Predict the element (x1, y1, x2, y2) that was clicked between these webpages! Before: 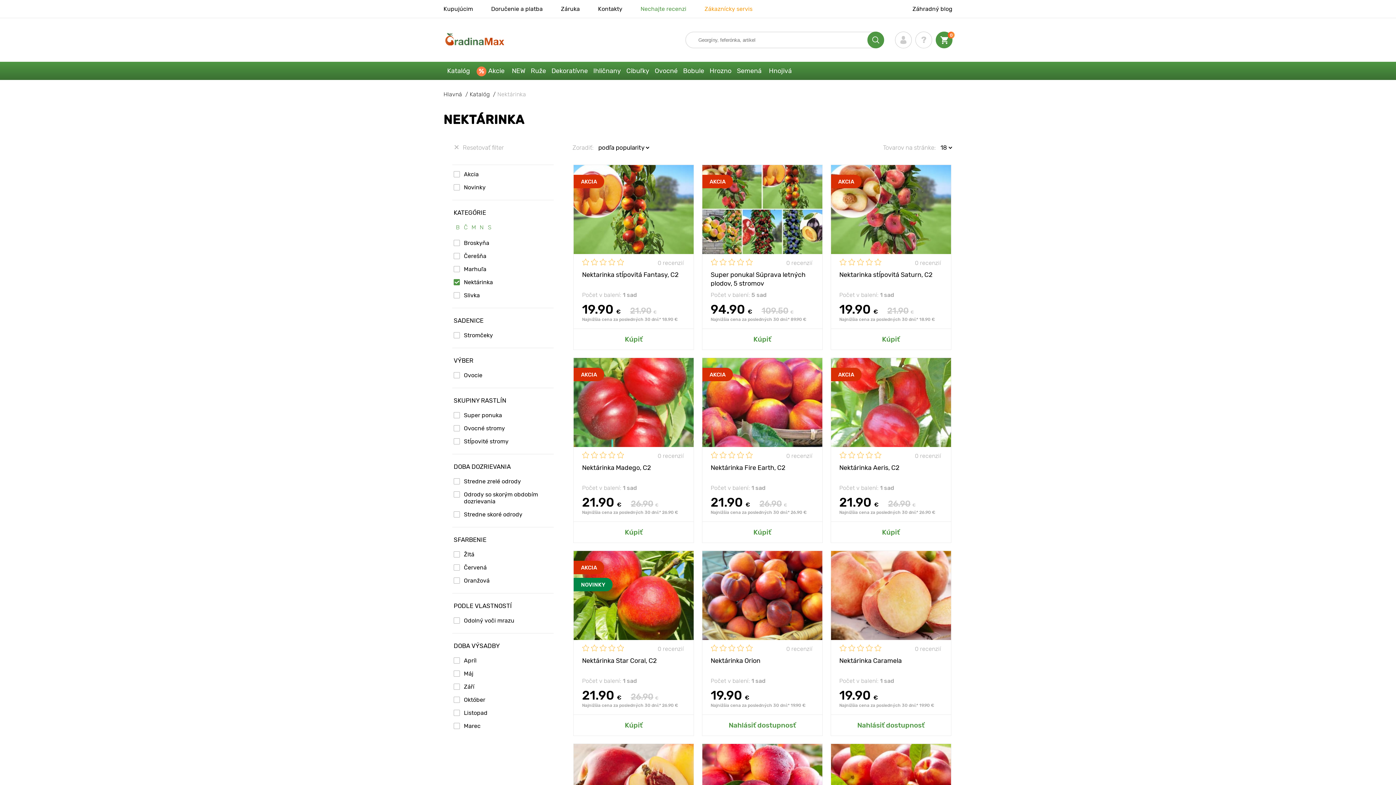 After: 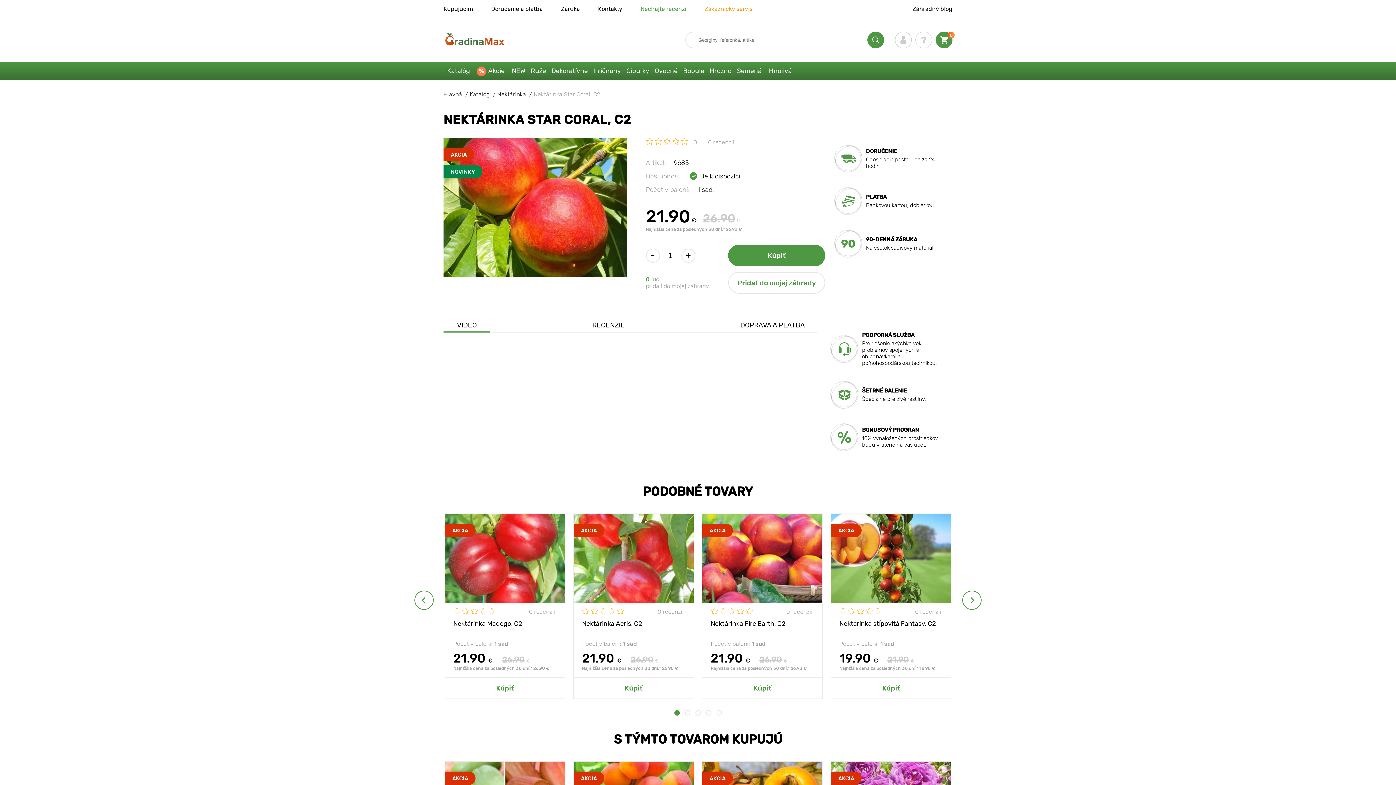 Action: label: Nektárinka Star Coral, C2 bbox: (582, 656, 657, 672)